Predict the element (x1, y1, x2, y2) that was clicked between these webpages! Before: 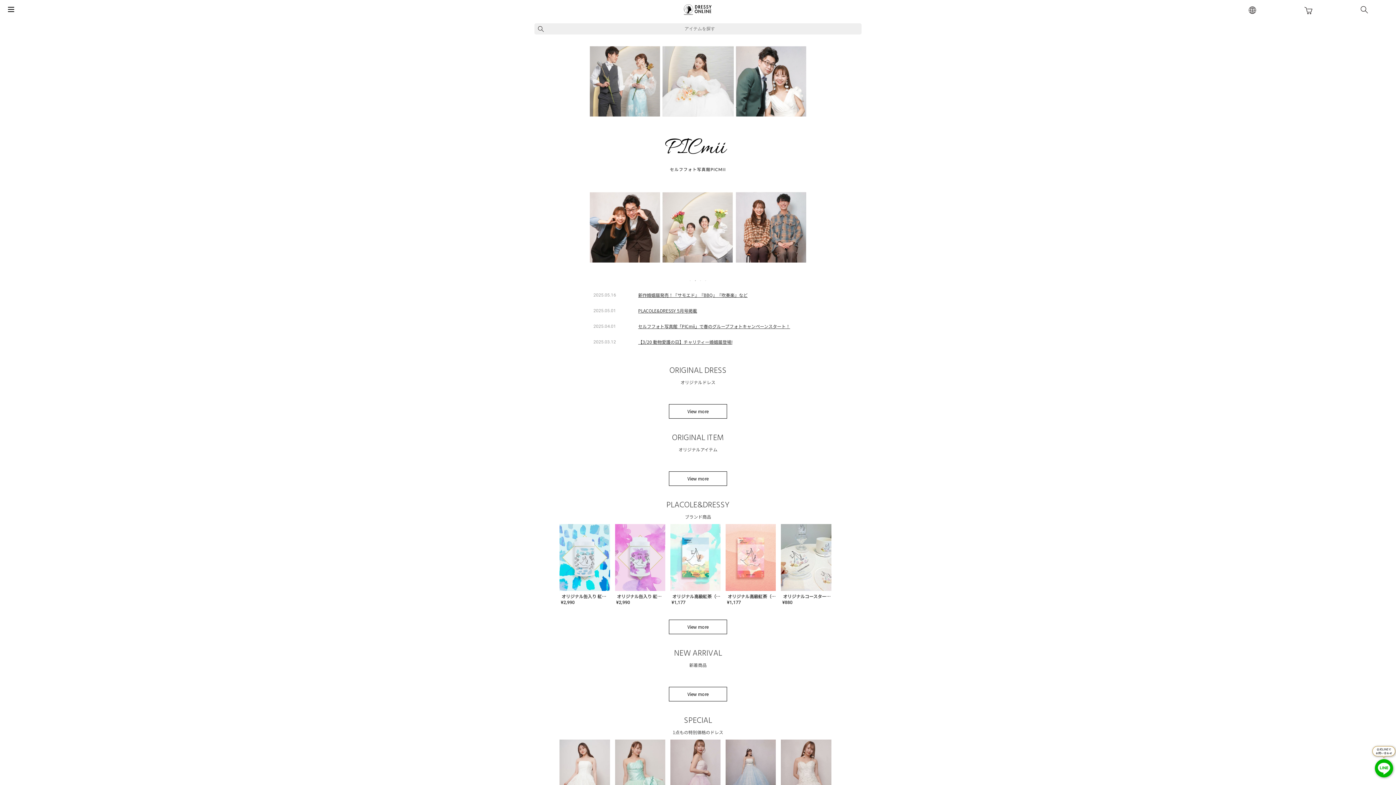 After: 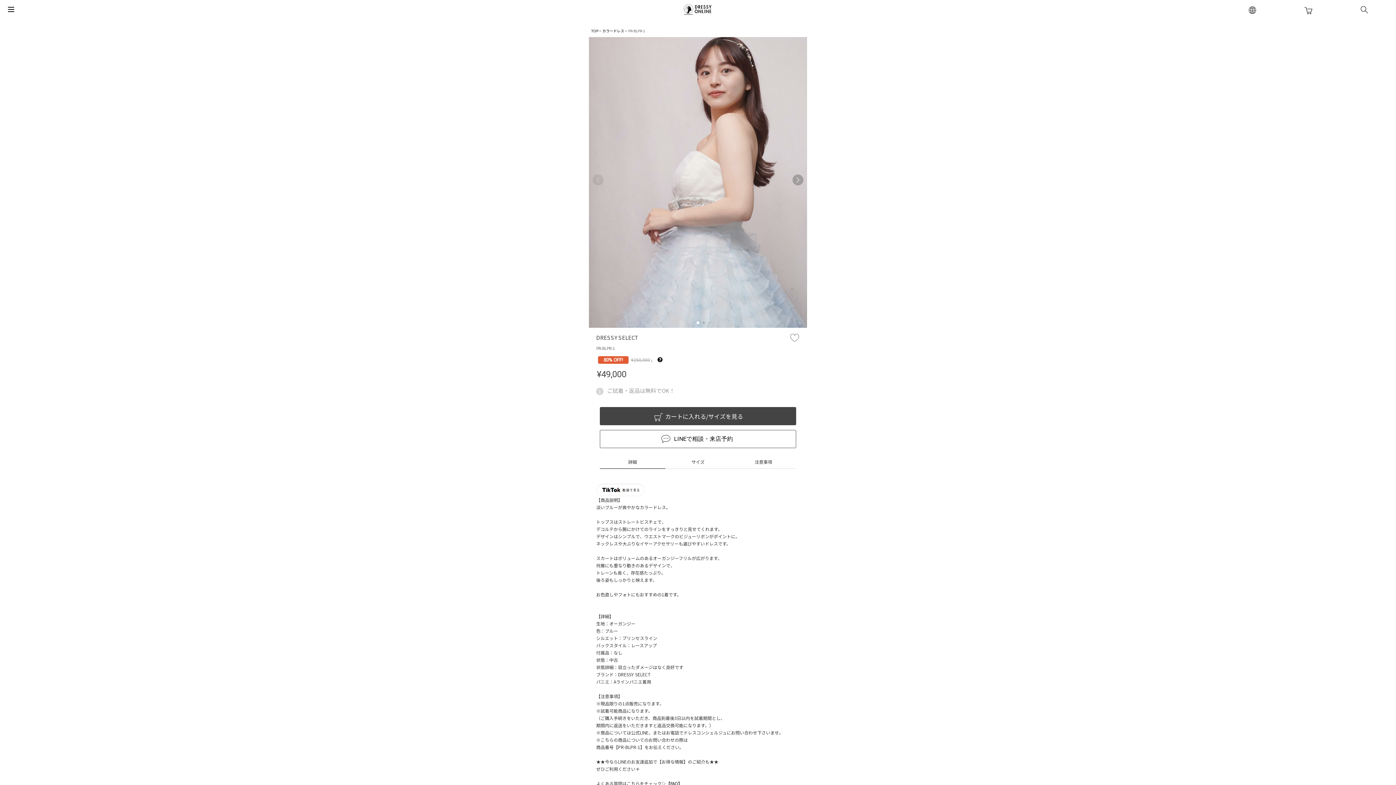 Action: bbox: (725, 740, 776, 807)